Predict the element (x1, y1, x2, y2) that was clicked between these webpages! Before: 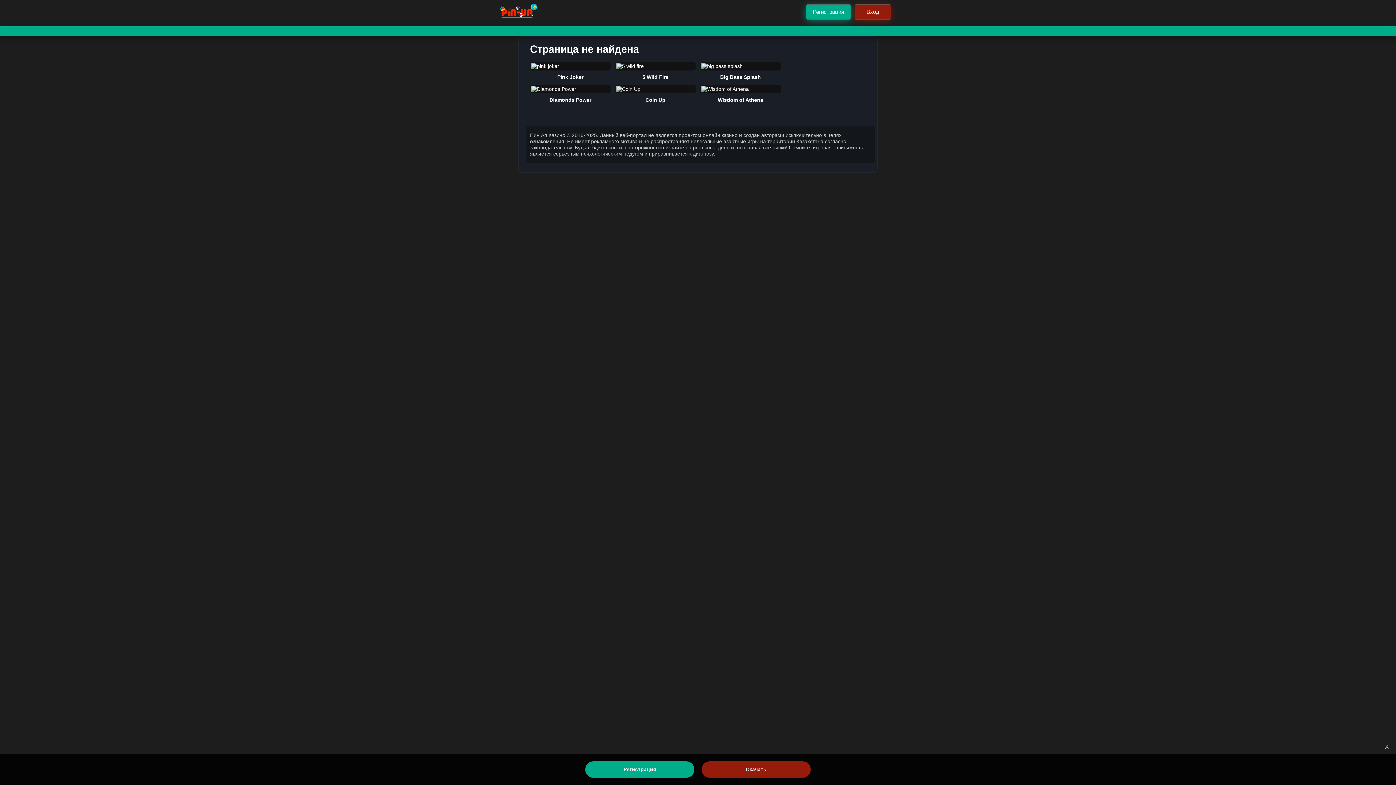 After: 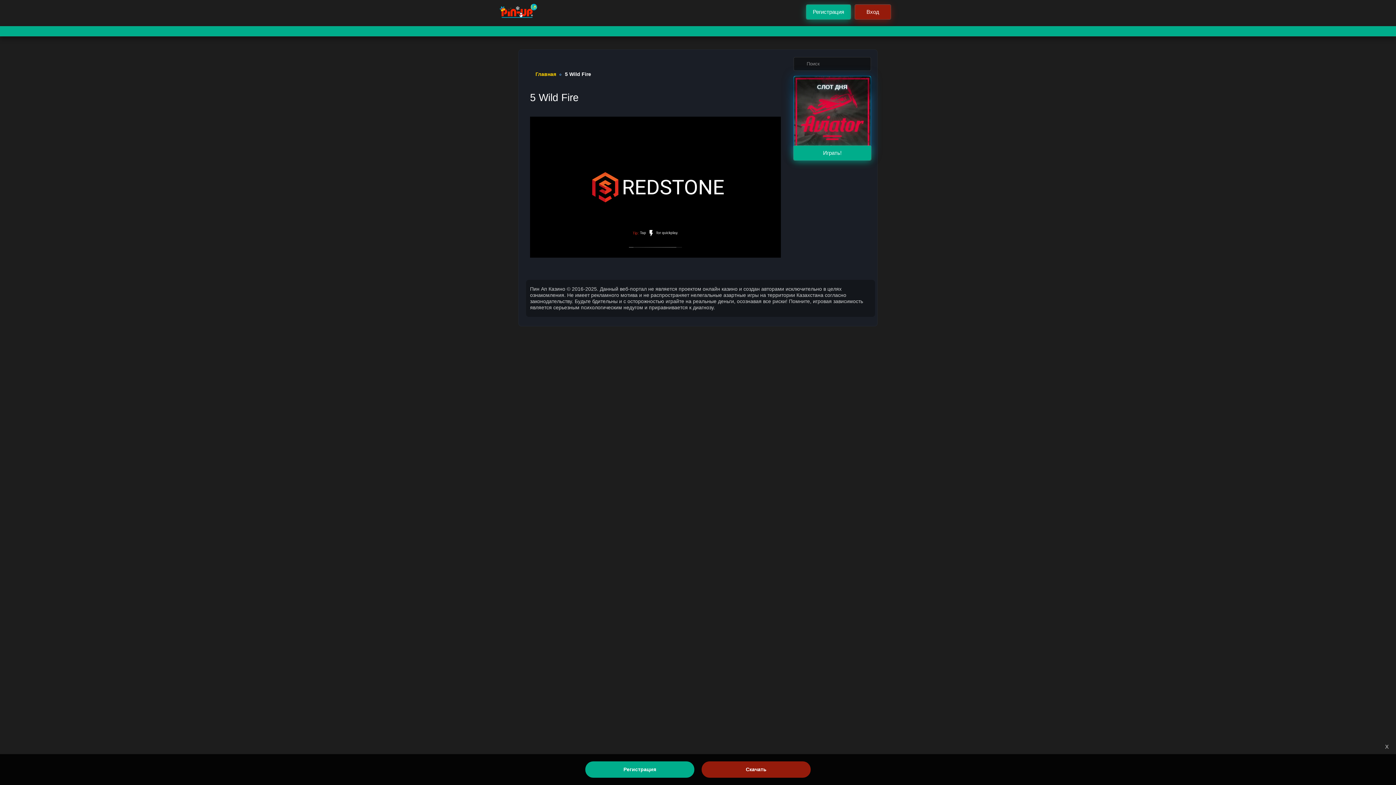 Action: bbox: (615, 74, 695, 80) label: 5 Wild Fire